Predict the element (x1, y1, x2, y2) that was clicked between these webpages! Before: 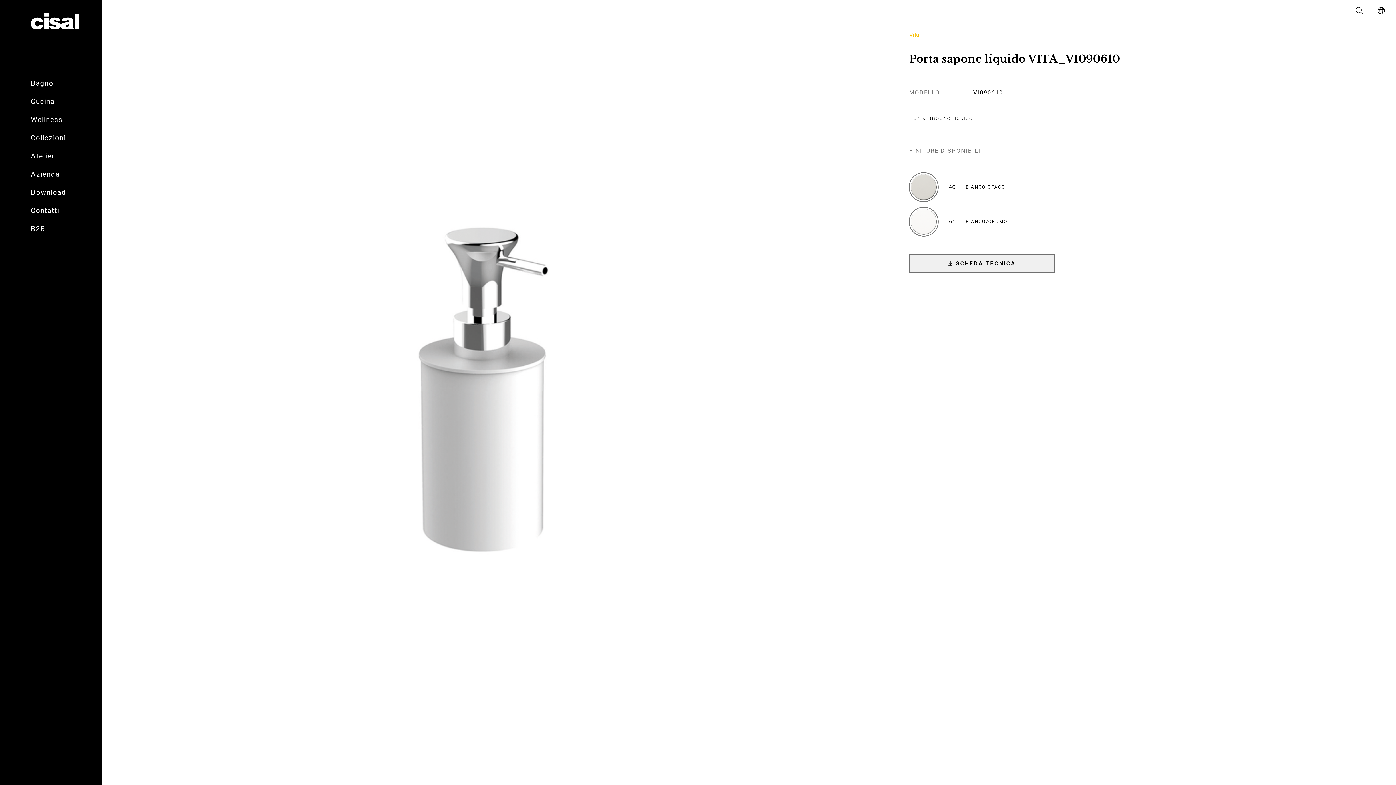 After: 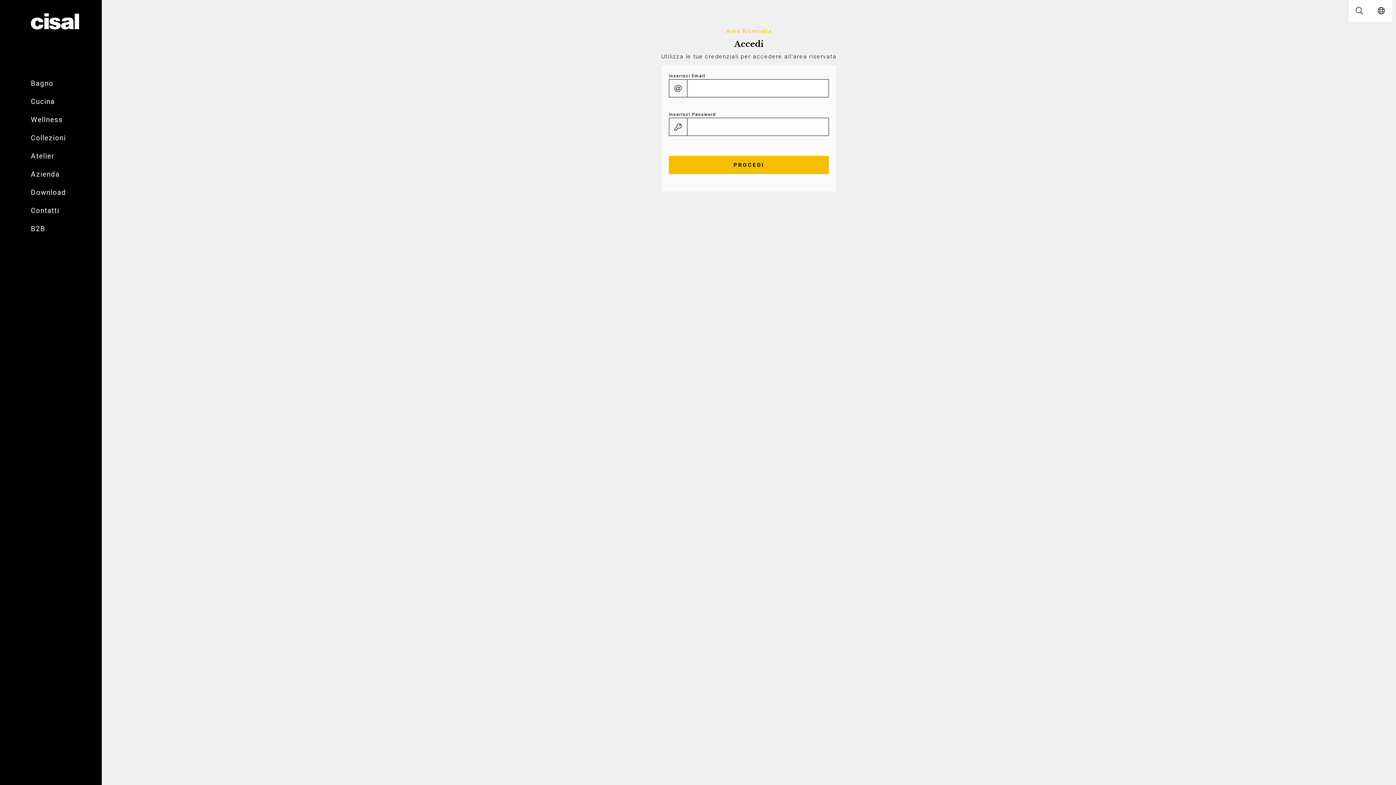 Action: label: B2B bbox: (30, 220, 101, 238)